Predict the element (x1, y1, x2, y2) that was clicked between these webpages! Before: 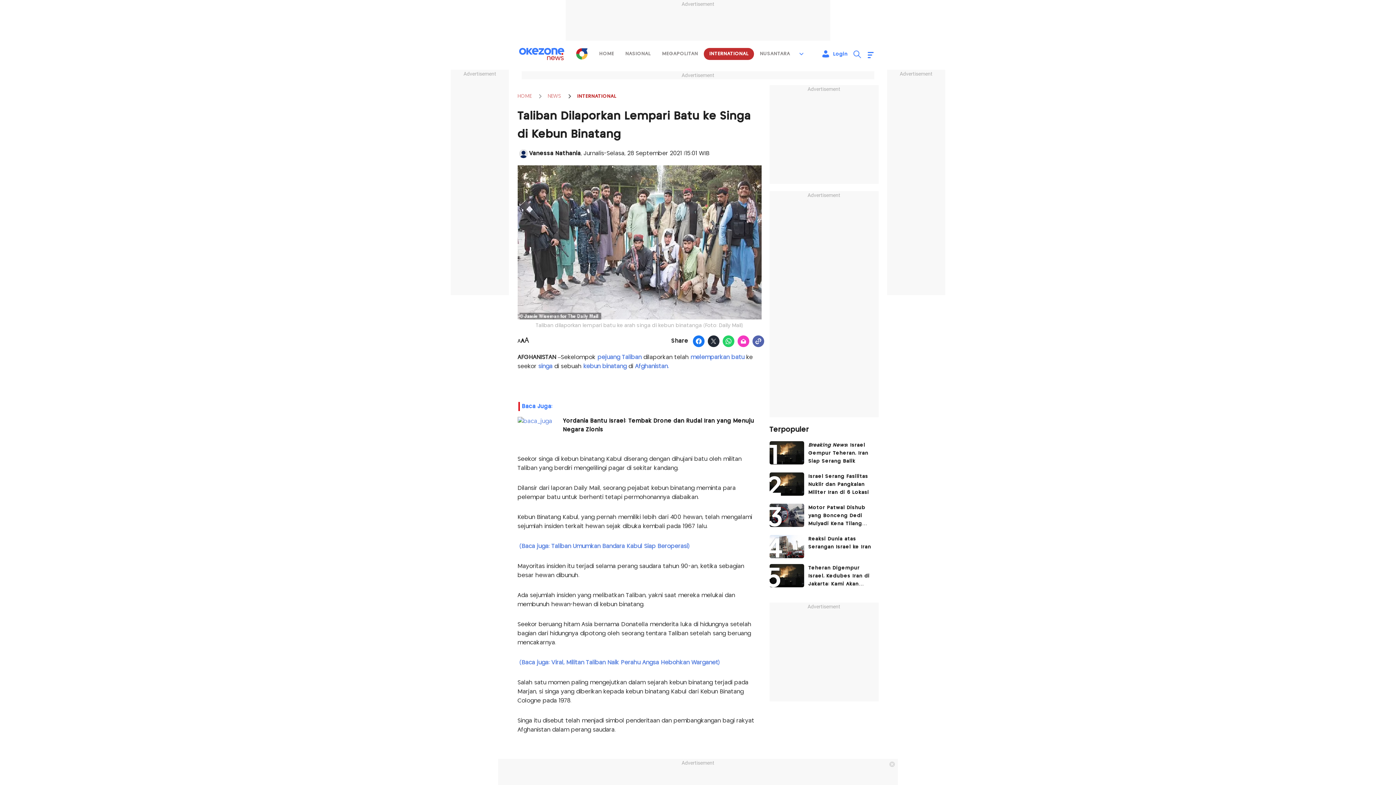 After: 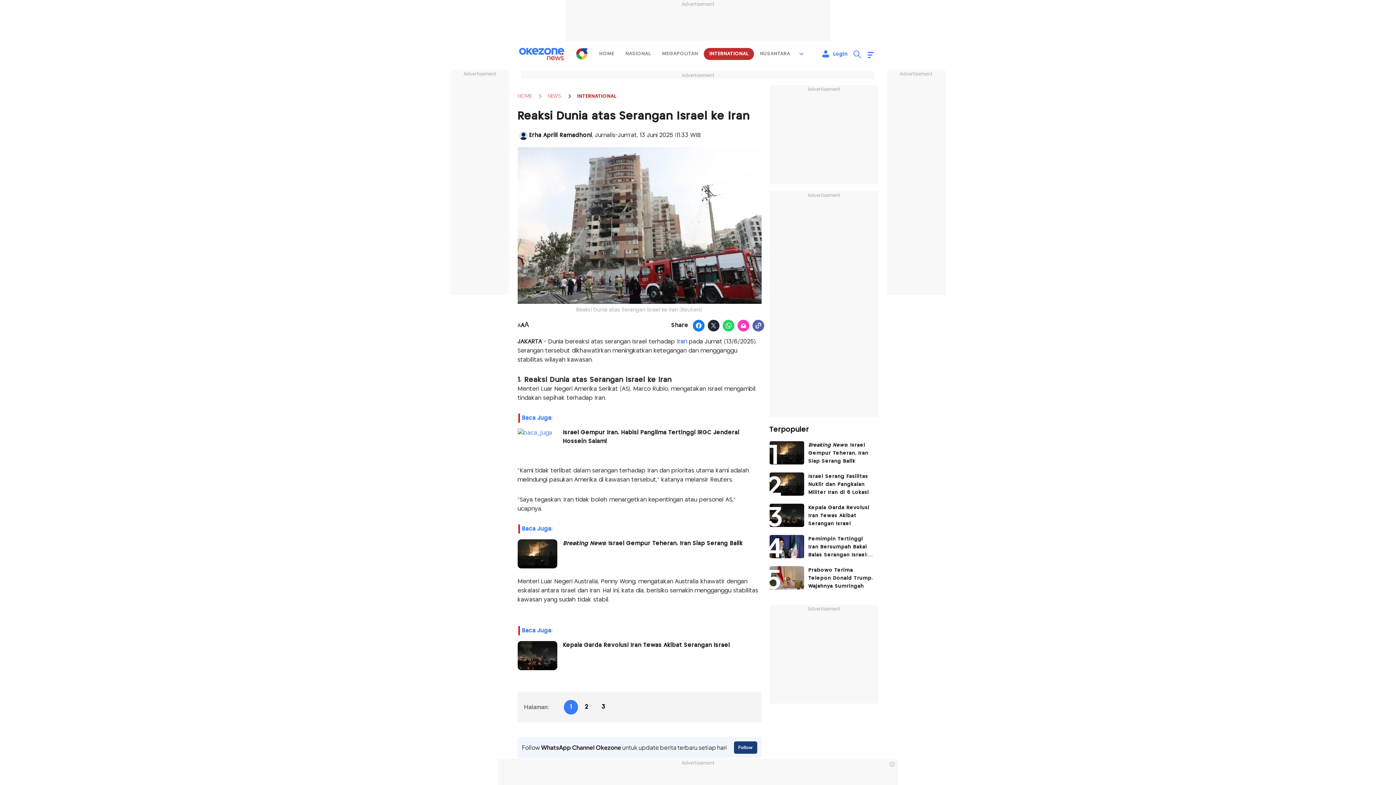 Action: label: article image bbox: (769, 535, 804, 558)